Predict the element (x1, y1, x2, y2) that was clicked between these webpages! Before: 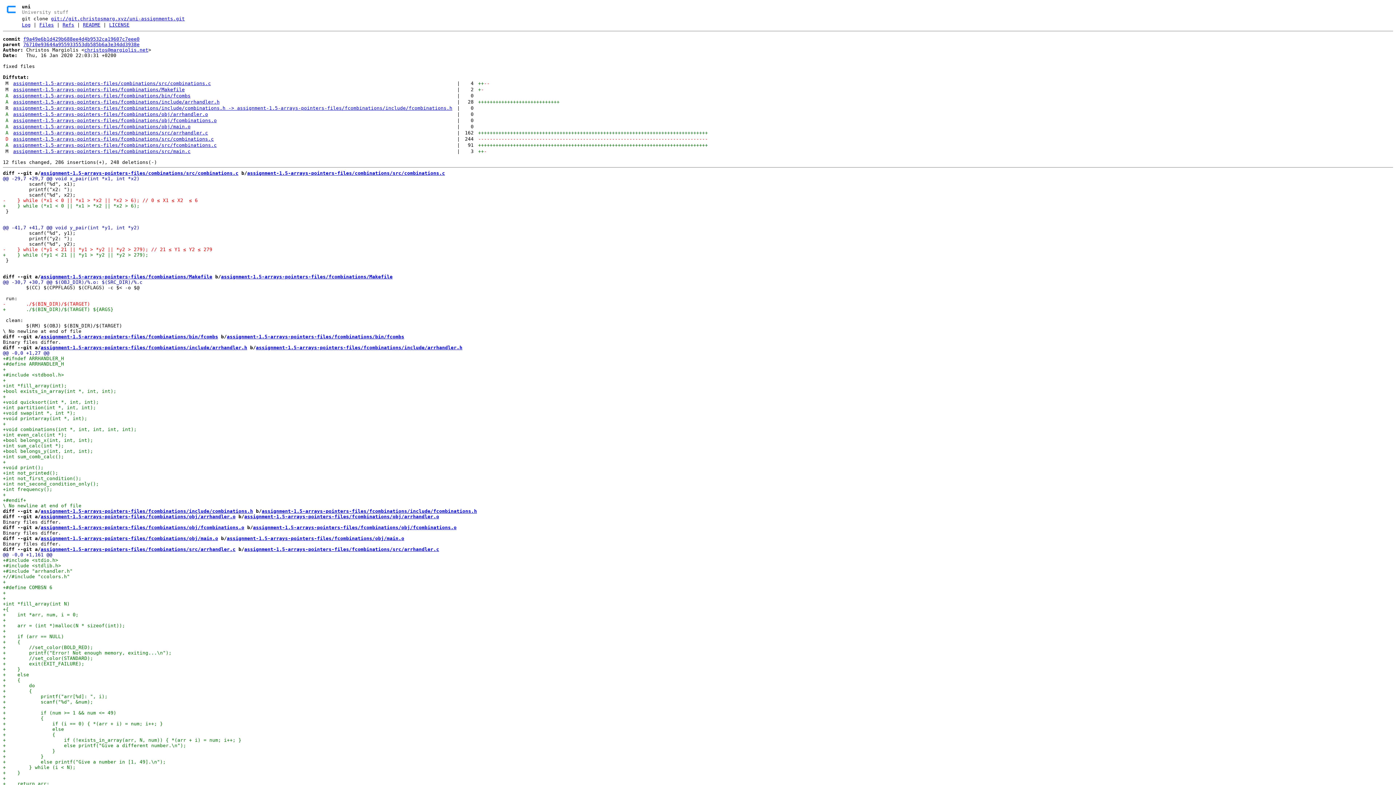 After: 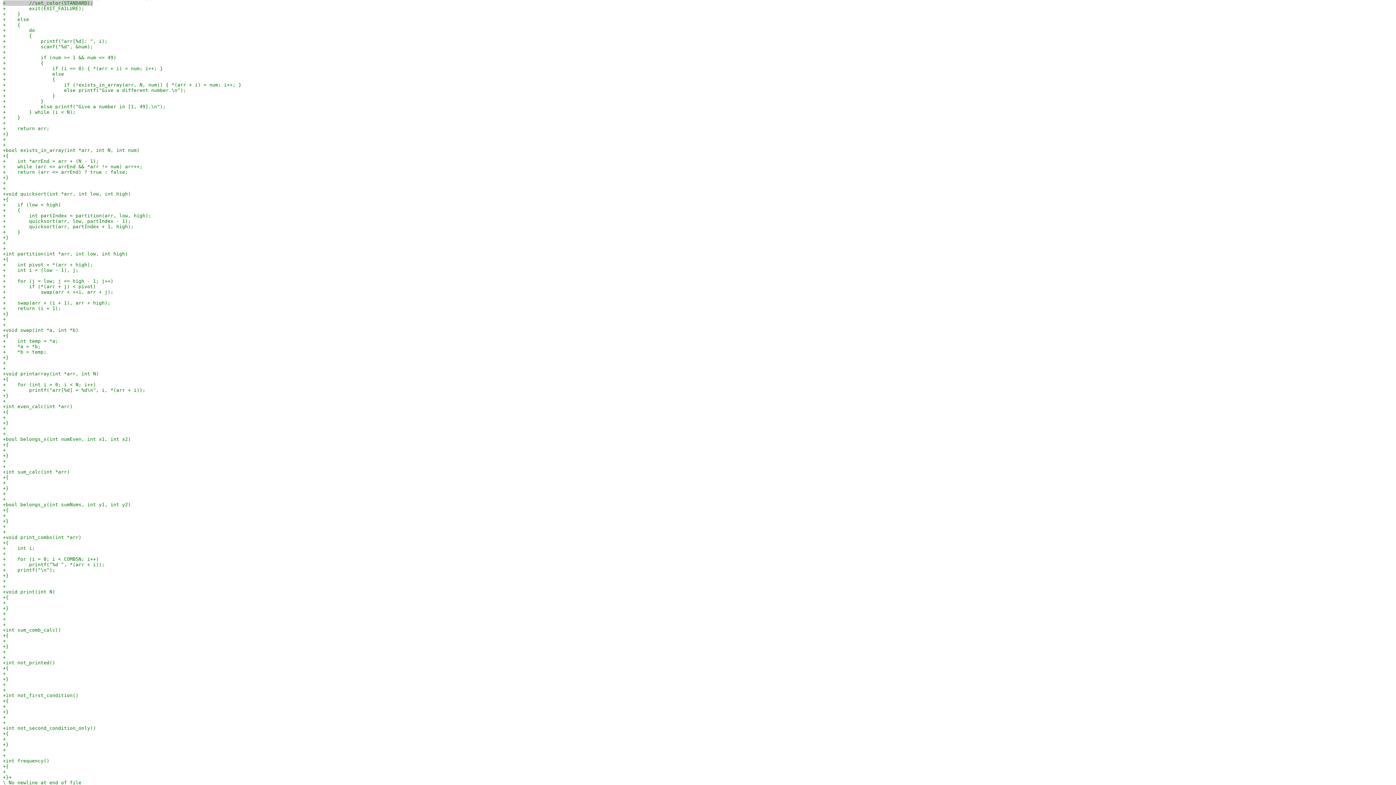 Action: label: +        //set_color(STANDARD);
 bbox: (2, 655, 93, 661)